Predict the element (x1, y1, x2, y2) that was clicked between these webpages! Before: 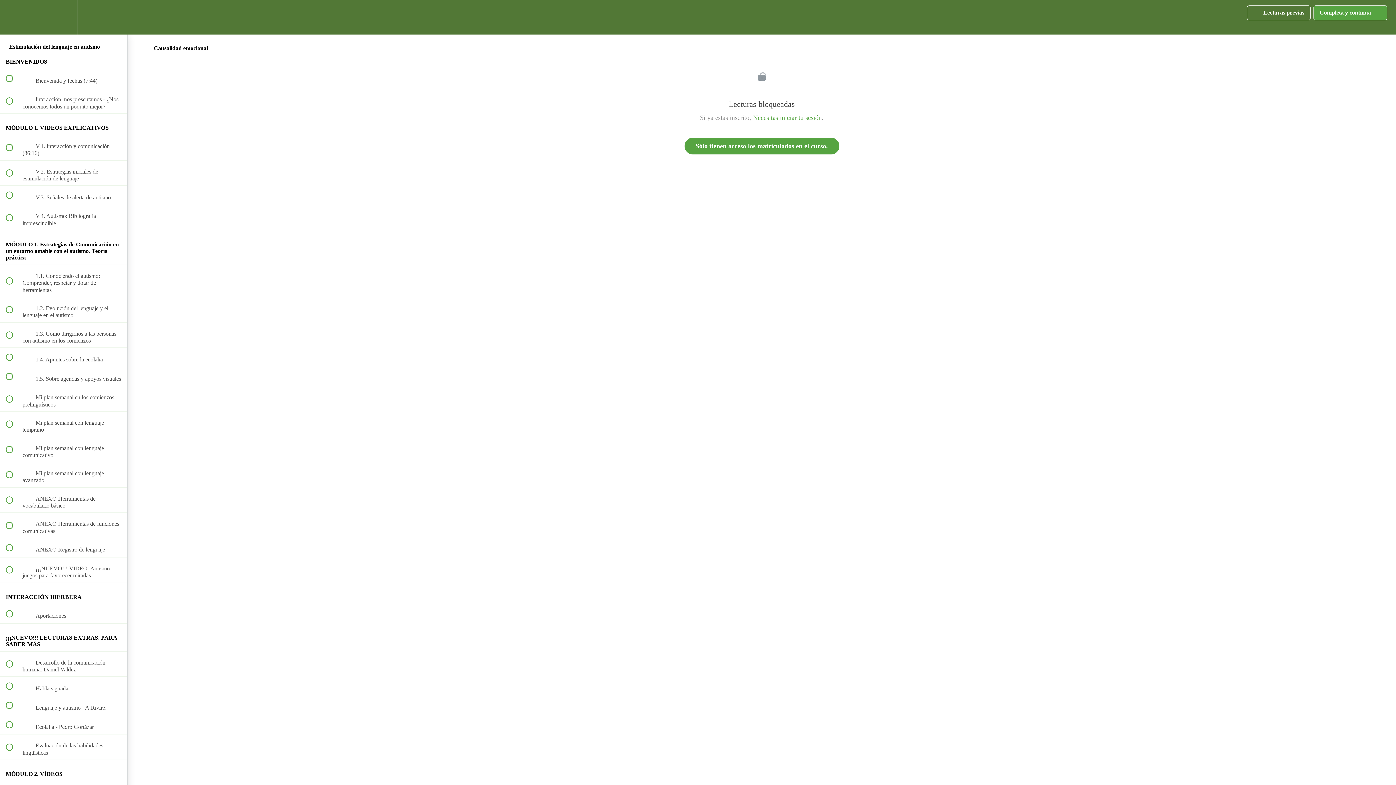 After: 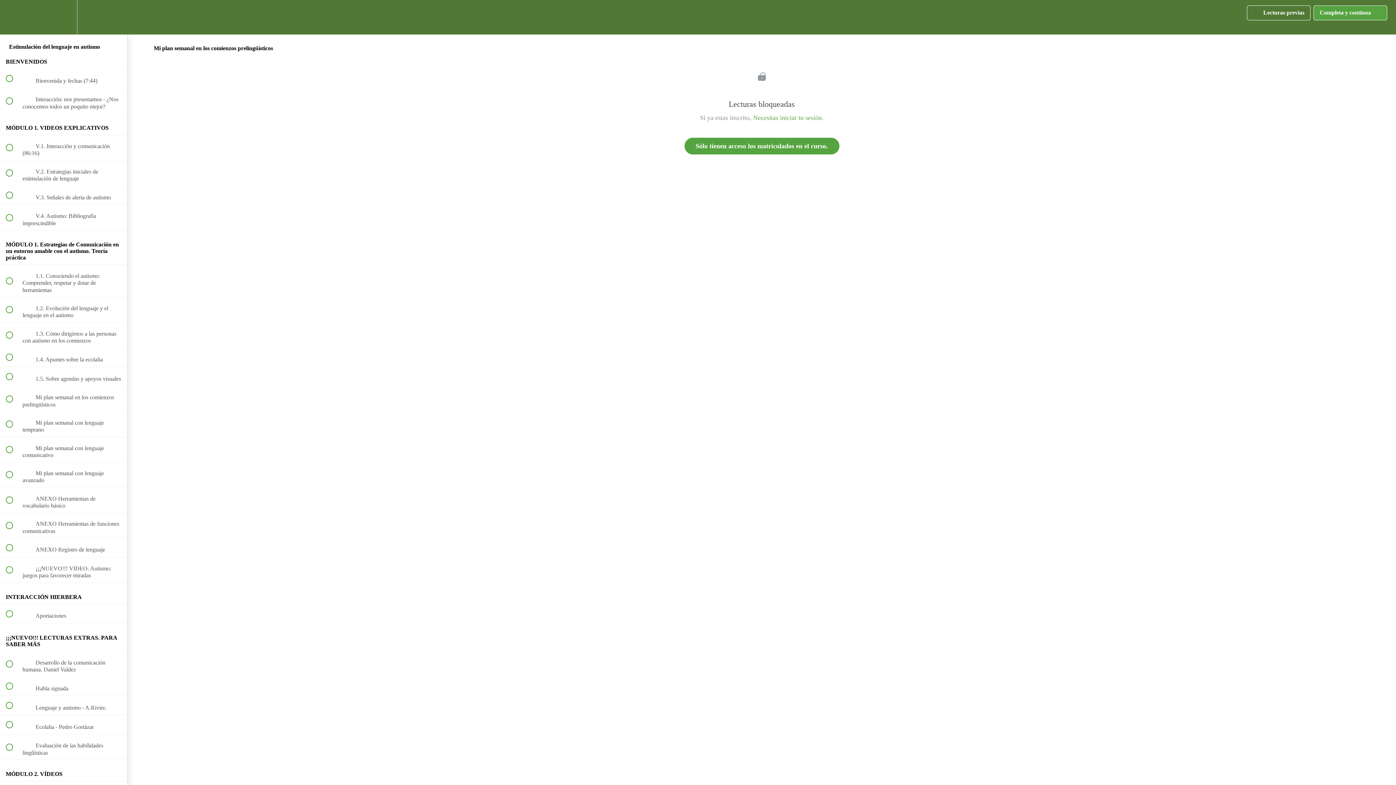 Action: bbox: (0, 386, 127, 411) label:  
 Mi plan semanal en los comienzos prelingüísticos